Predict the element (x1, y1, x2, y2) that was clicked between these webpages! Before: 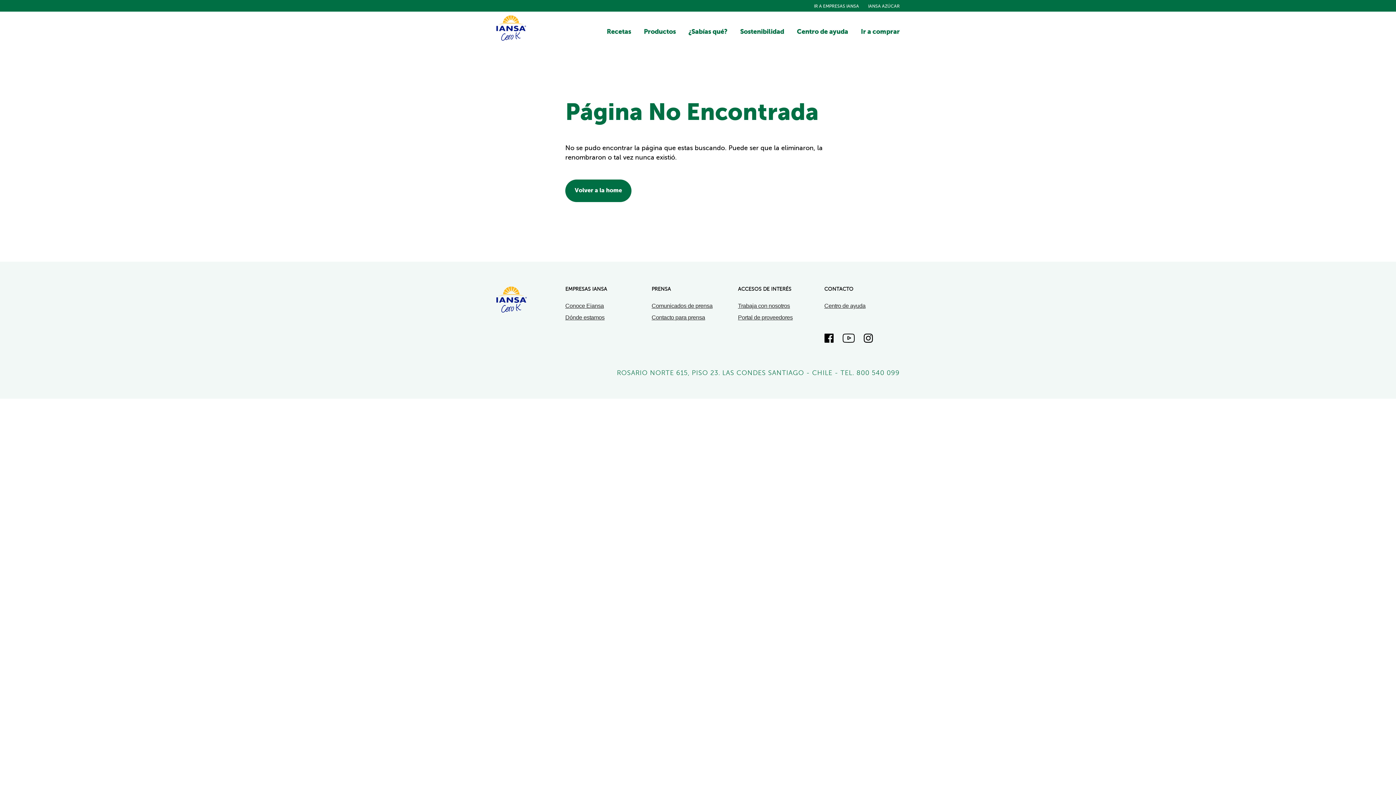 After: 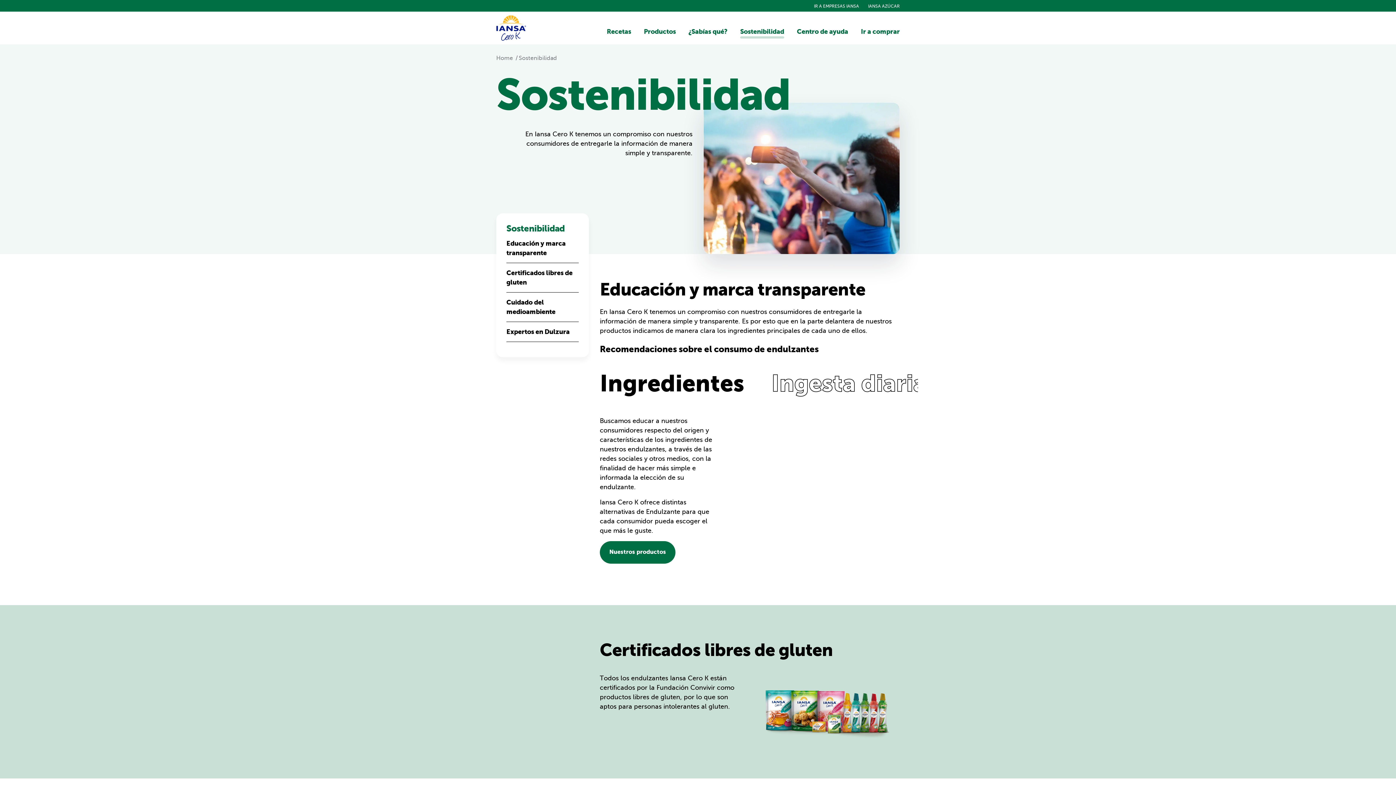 Action: label: Sostenibilidad bbox: (740, 26, 784, 38)